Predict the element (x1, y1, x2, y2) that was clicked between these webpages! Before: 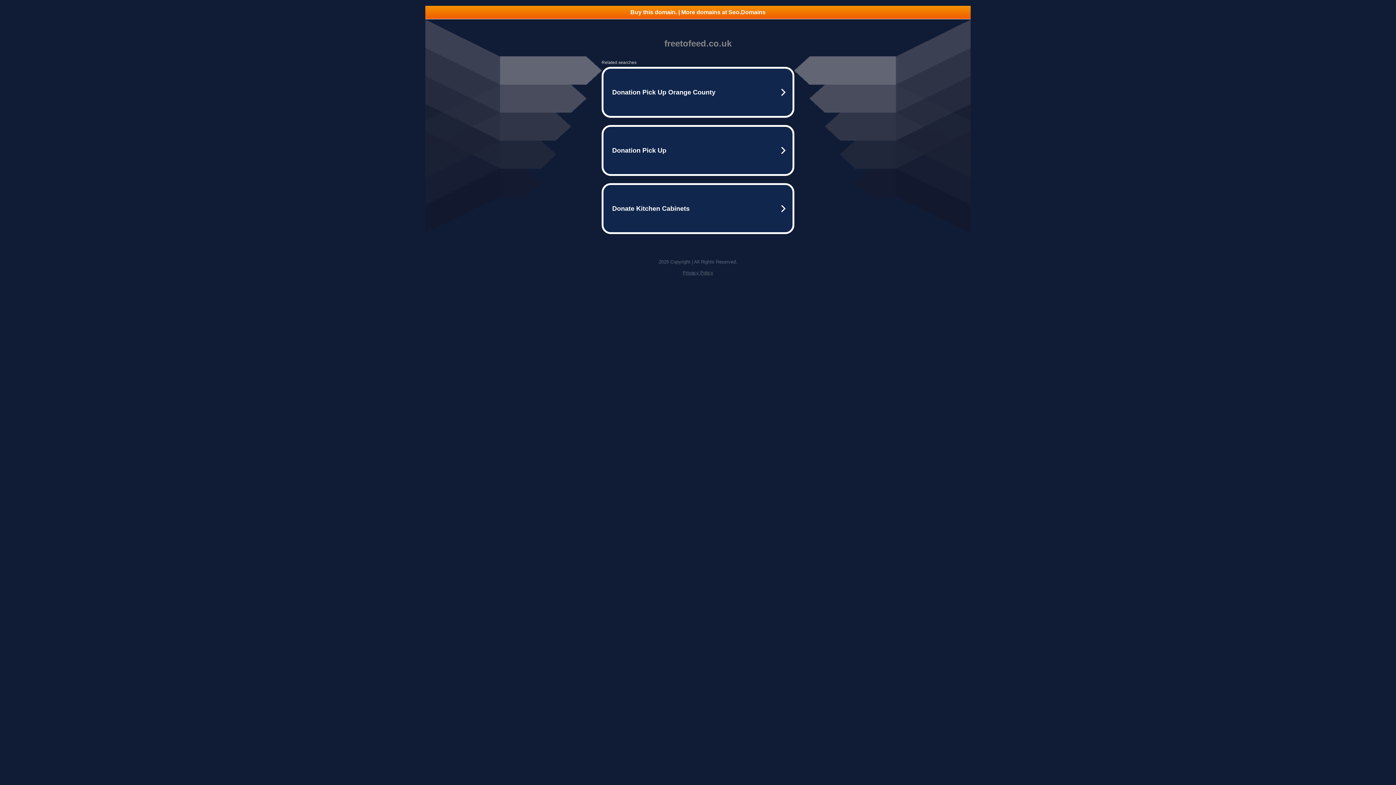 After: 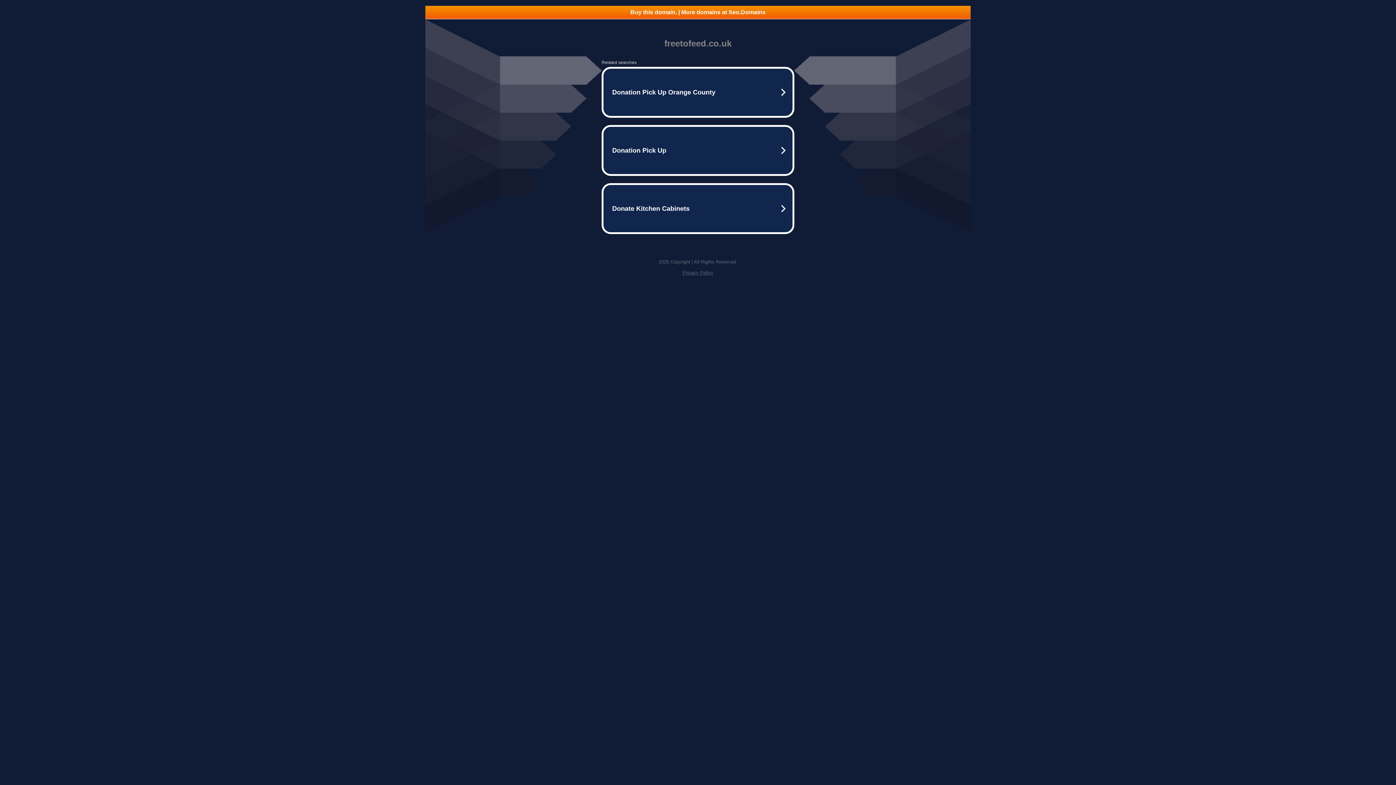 Action: bbox: (425, 5, 970, 18) label: Buy this domain. | More domains at Seo.Domains